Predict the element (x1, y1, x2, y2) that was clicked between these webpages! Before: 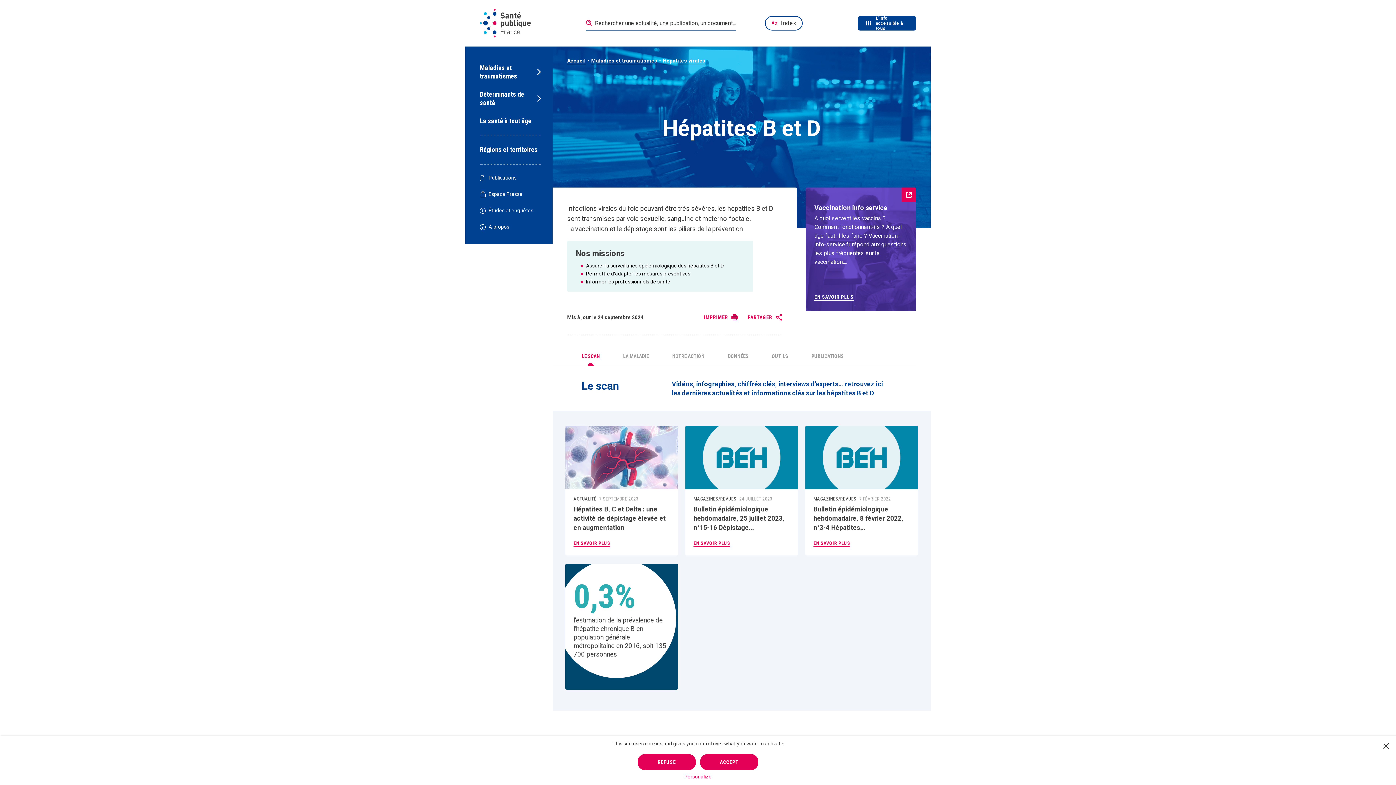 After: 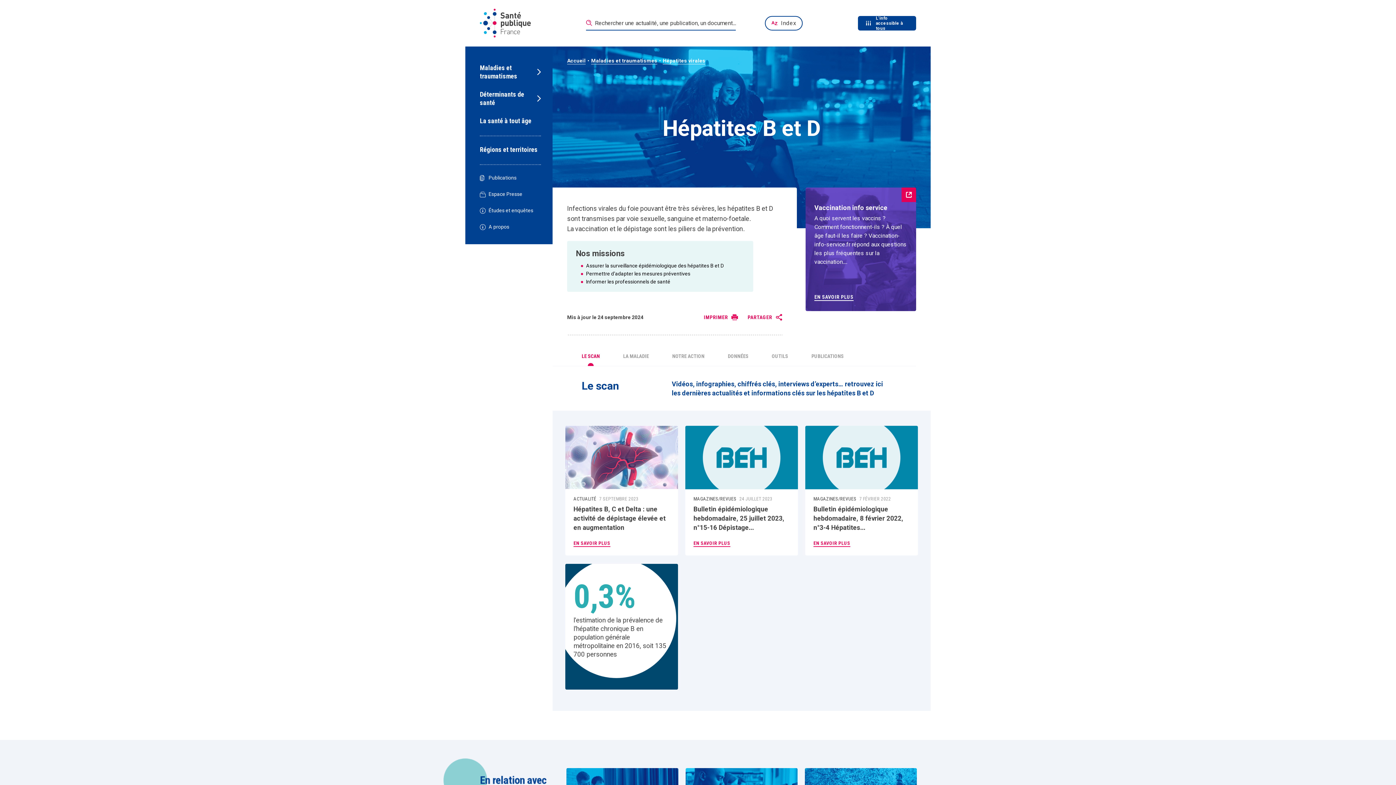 Action: bbox: (1383, 743, 1389, 749)